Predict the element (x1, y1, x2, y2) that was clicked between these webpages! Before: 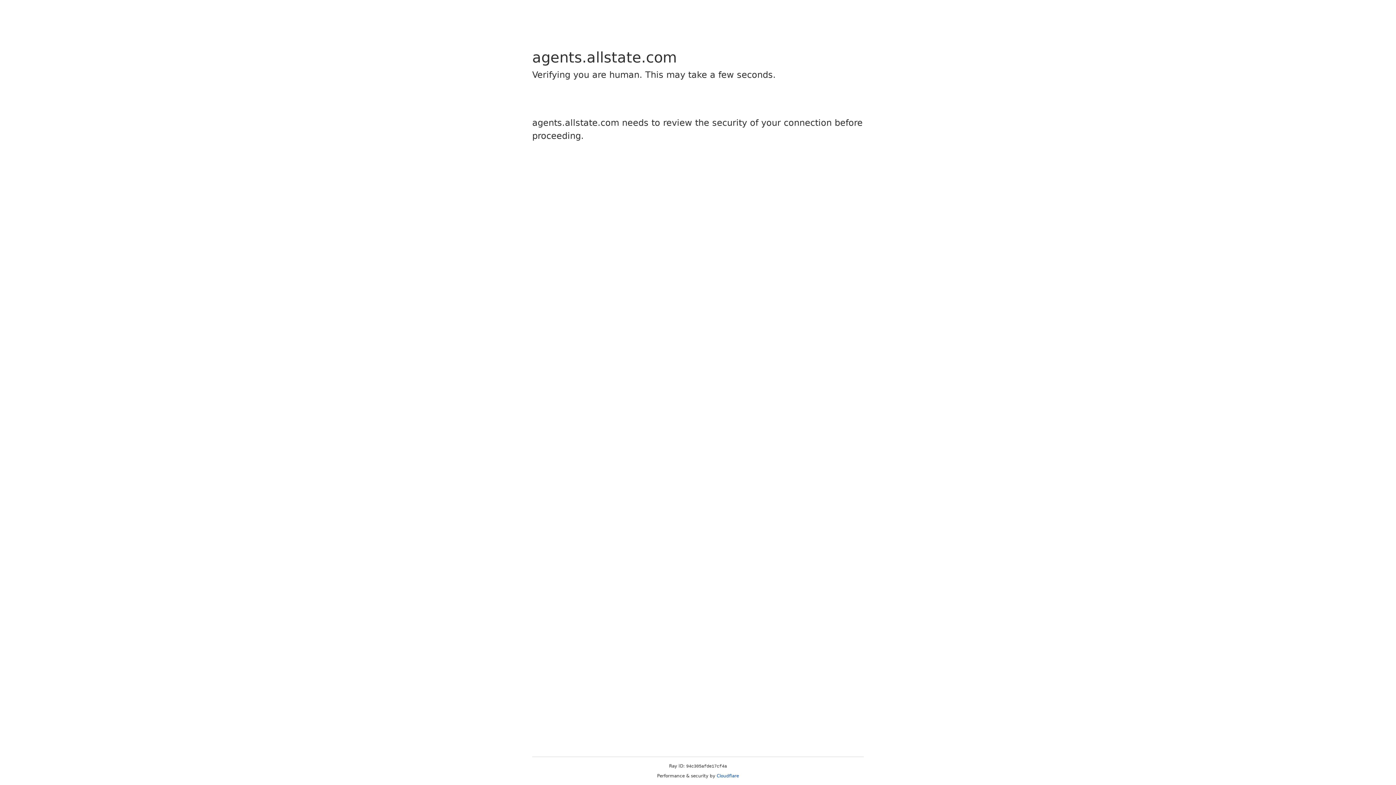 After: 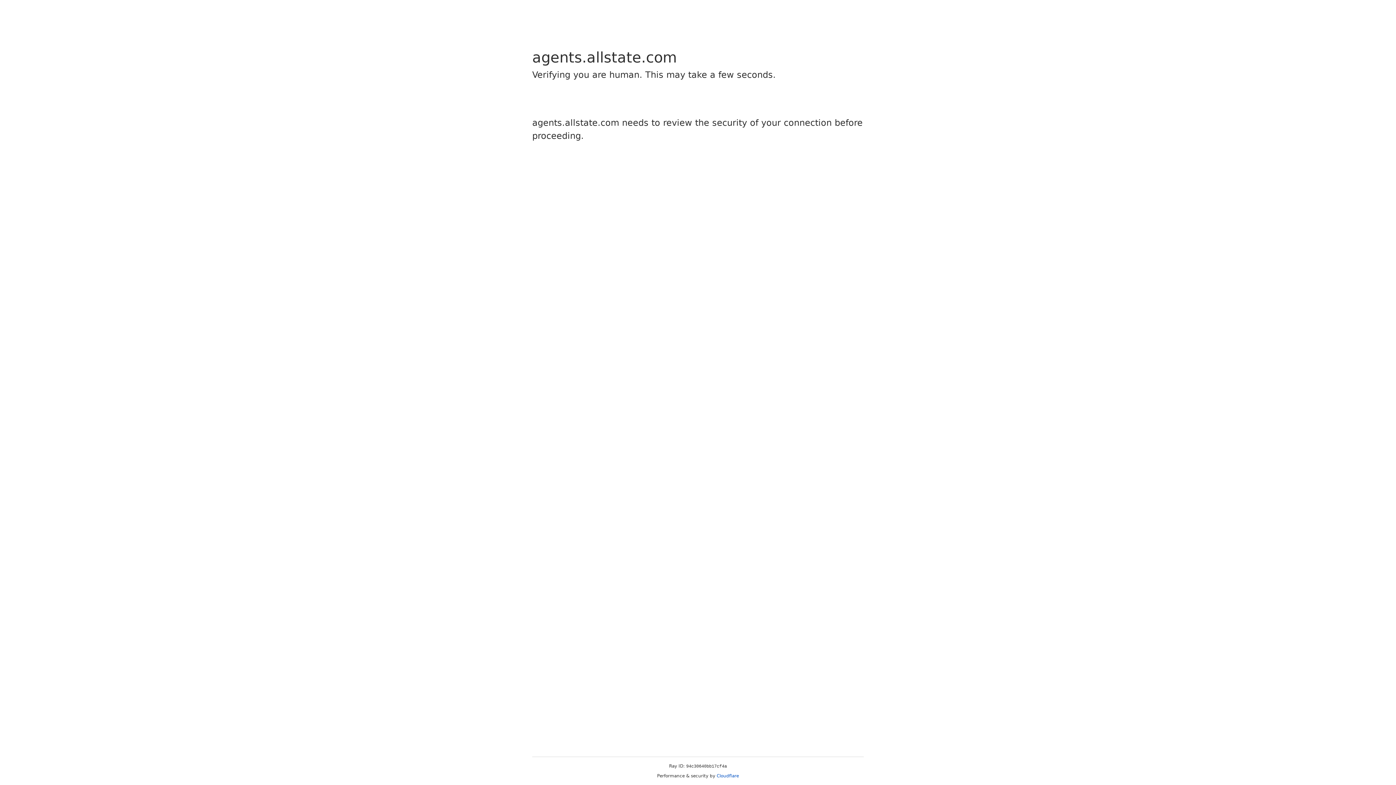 Action: bbox: (716, 773, 739, 778) label: Cloudflare